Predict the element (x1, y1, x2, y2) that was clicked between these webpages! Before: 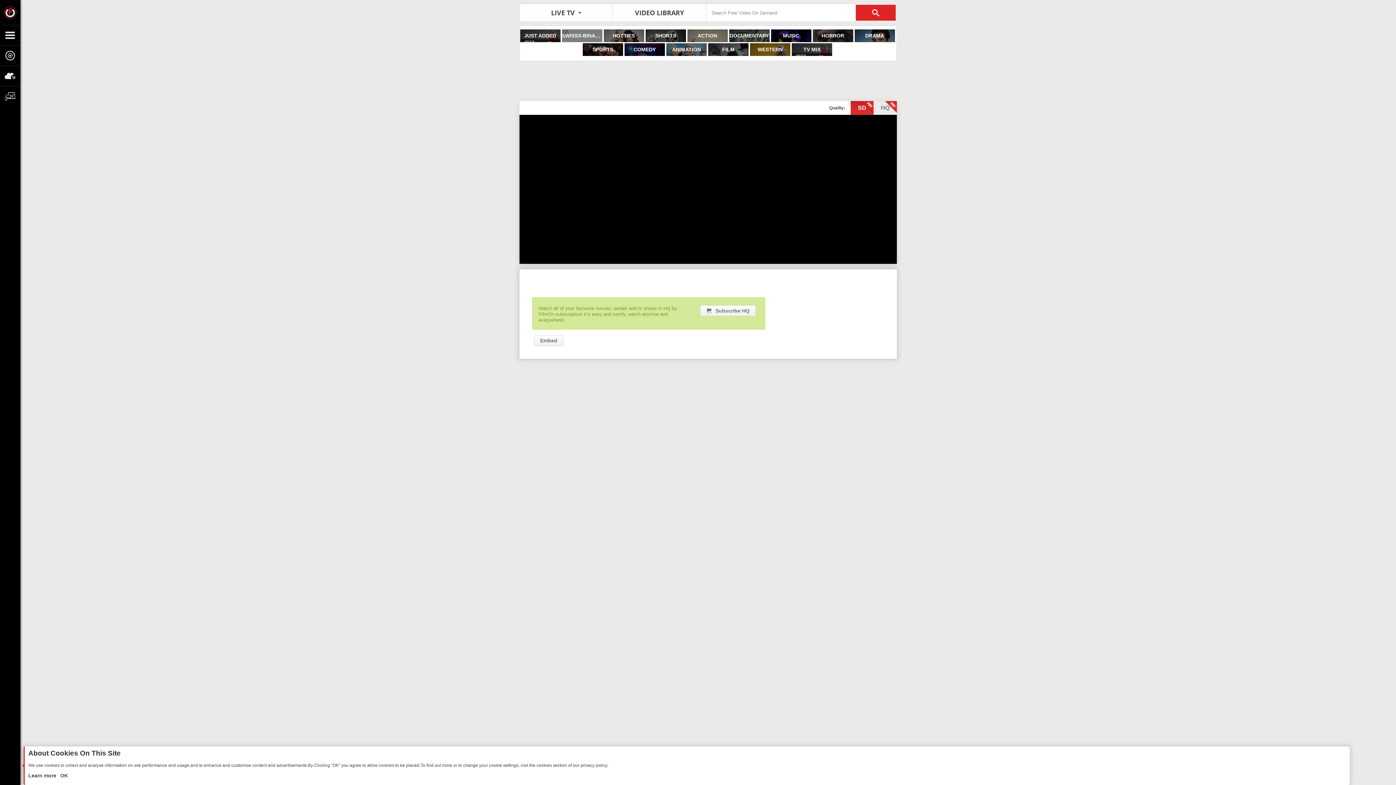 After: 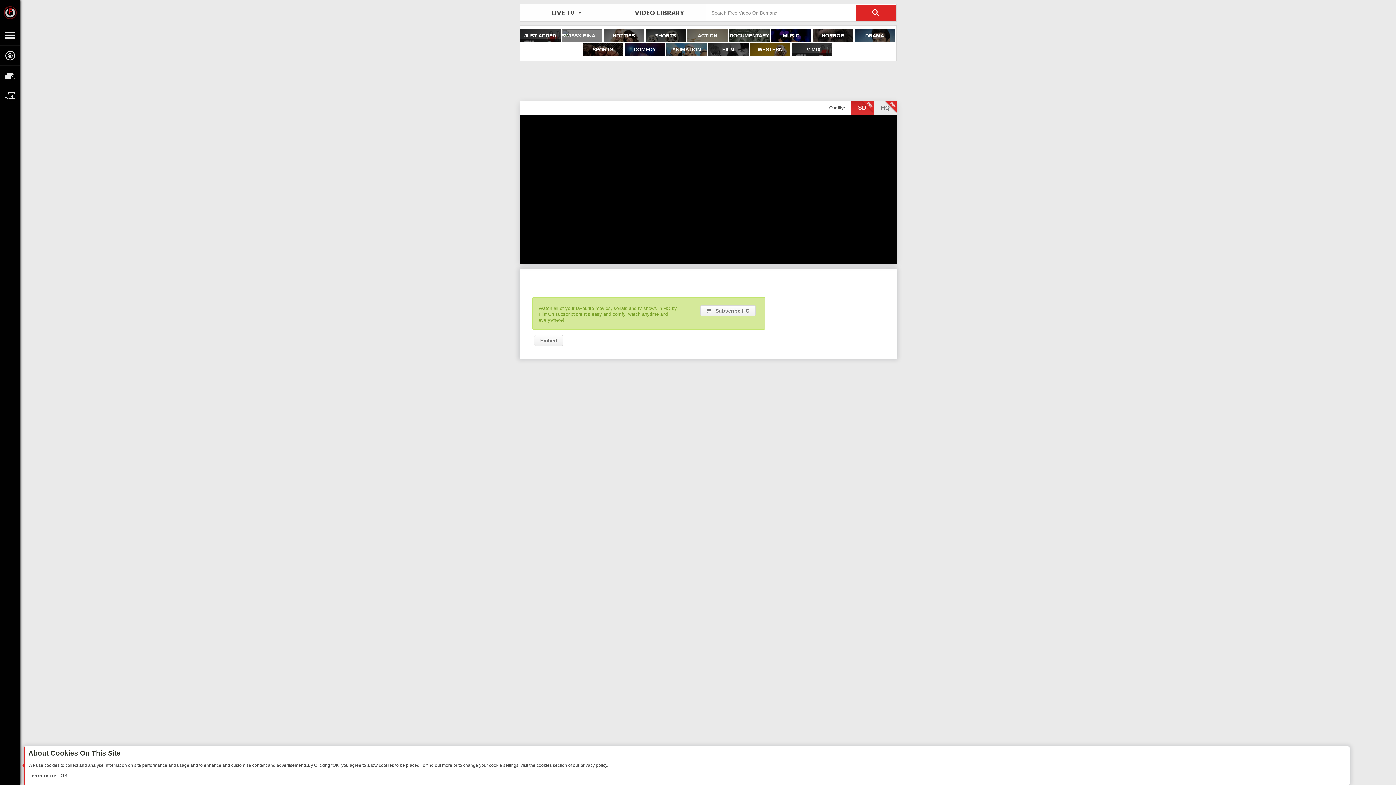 Action: label: SD bbox: (850, 101, 873, 114)